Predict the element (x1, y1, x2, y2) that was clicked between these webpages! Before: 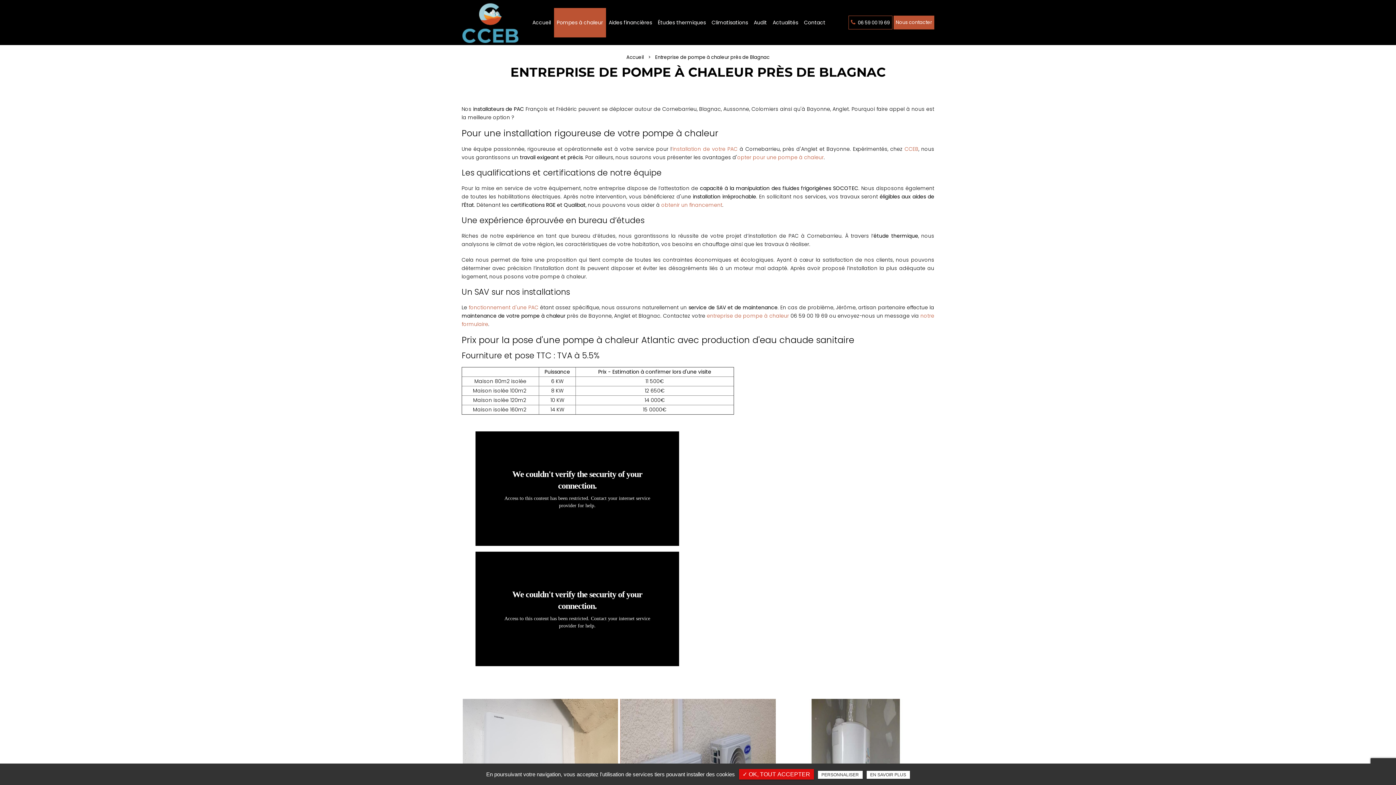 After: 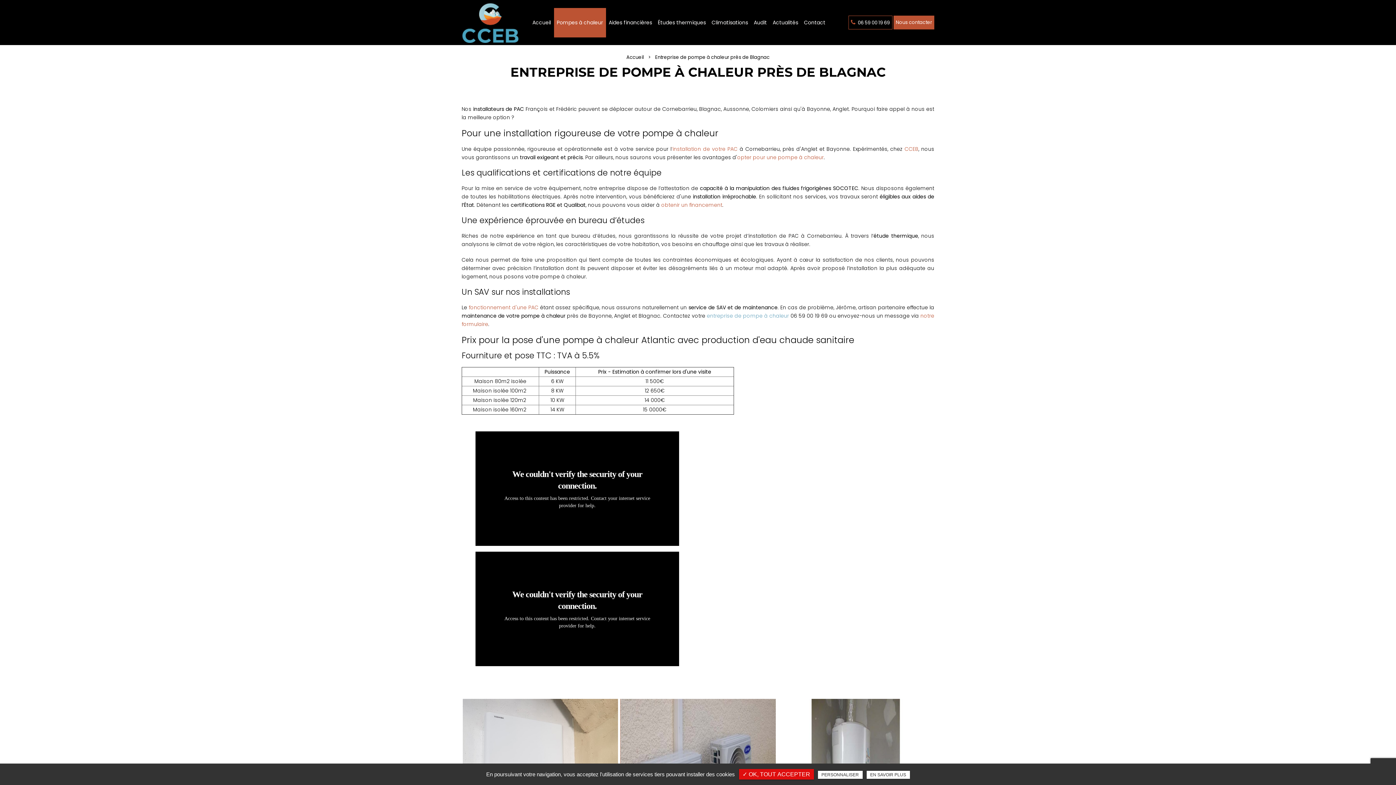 Action: label: entreprise de pompe à chaleur bbox: (707, 312, 789, 319)